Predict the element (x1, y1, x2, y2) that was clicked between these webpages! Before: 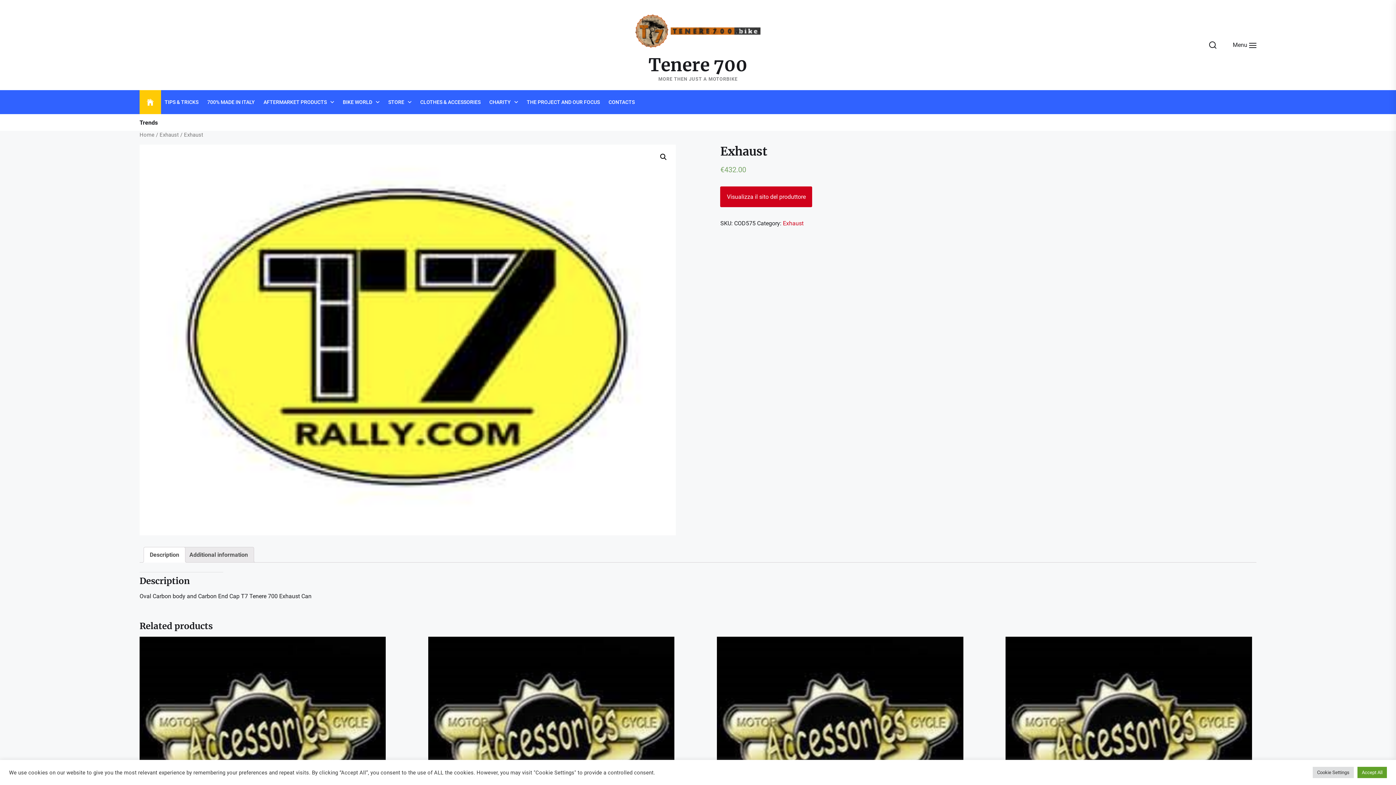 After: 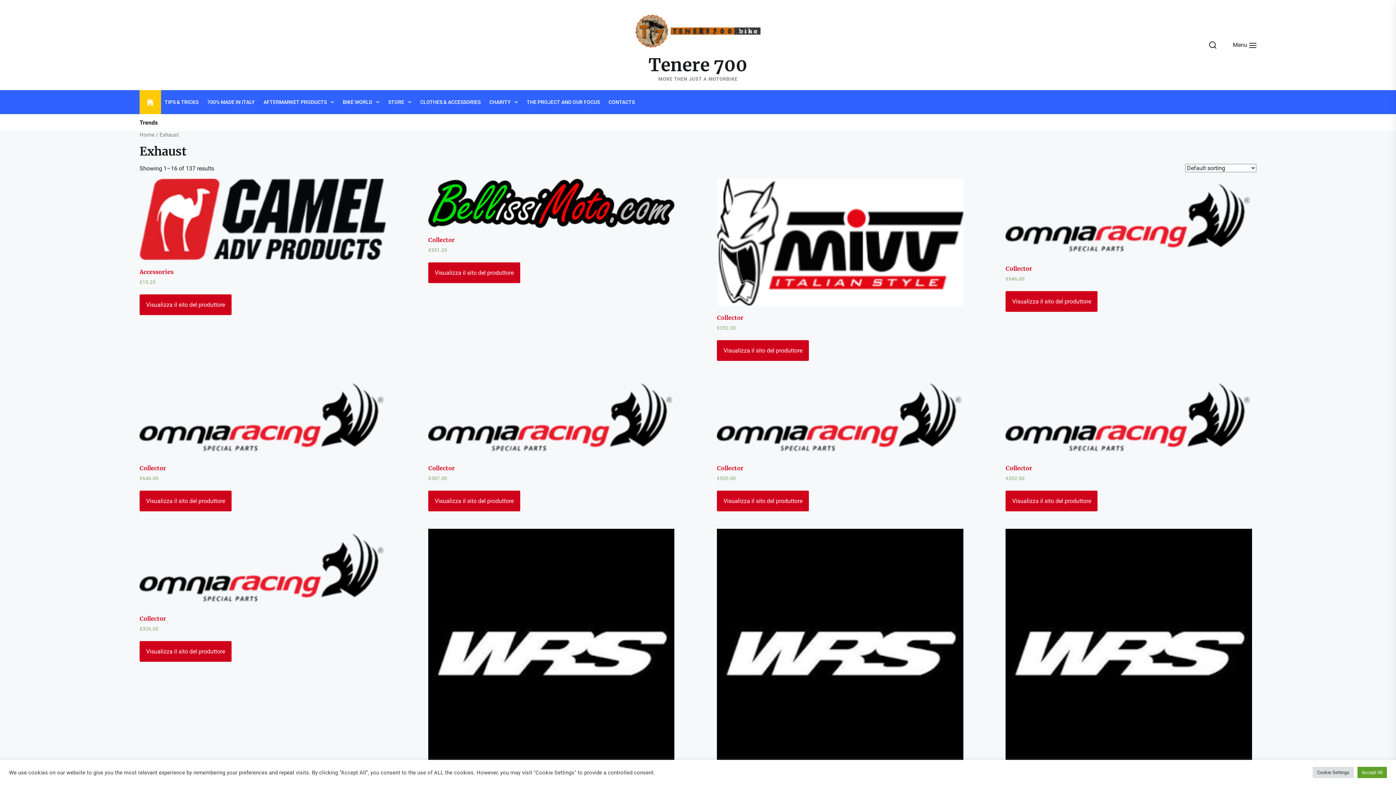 Action: label: Exhaust bbox: (159, 131, 178, 138)